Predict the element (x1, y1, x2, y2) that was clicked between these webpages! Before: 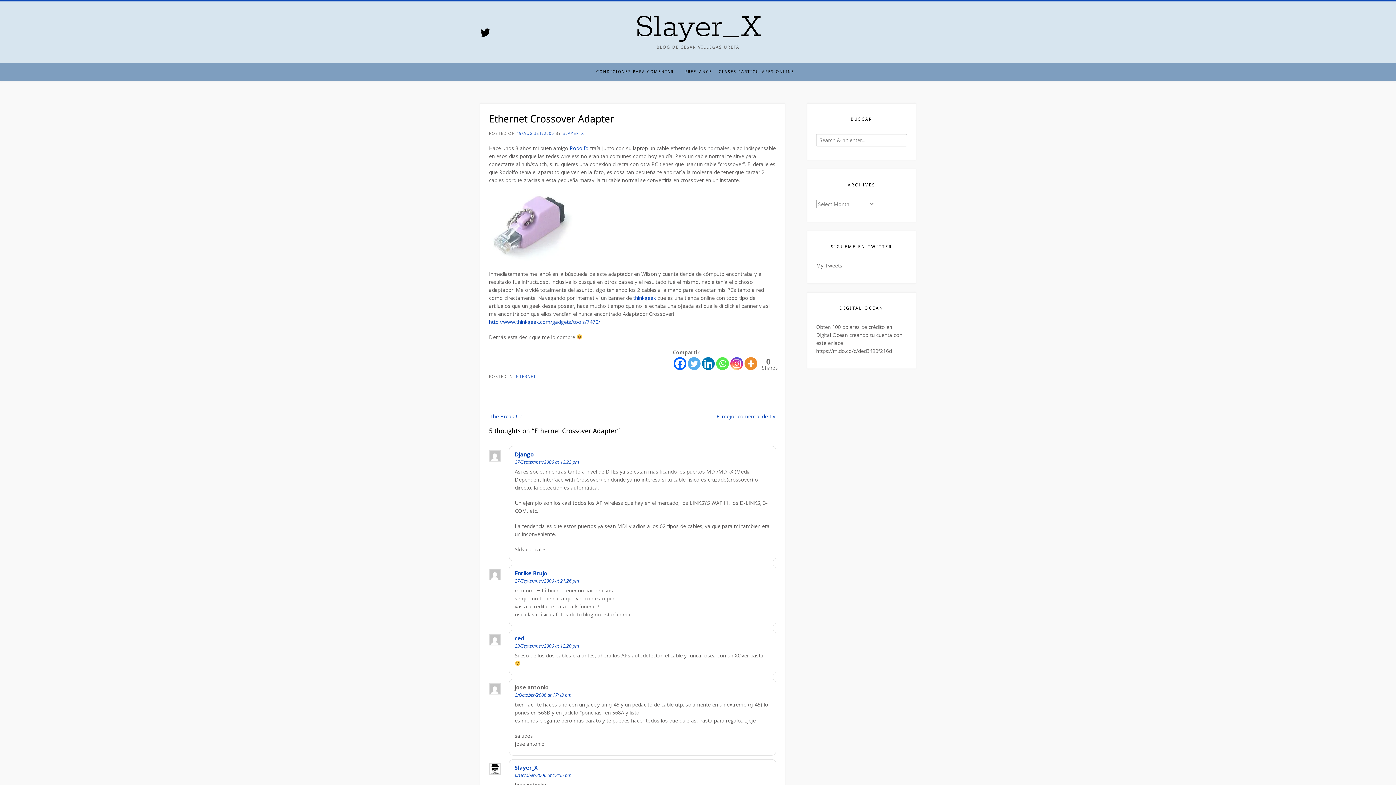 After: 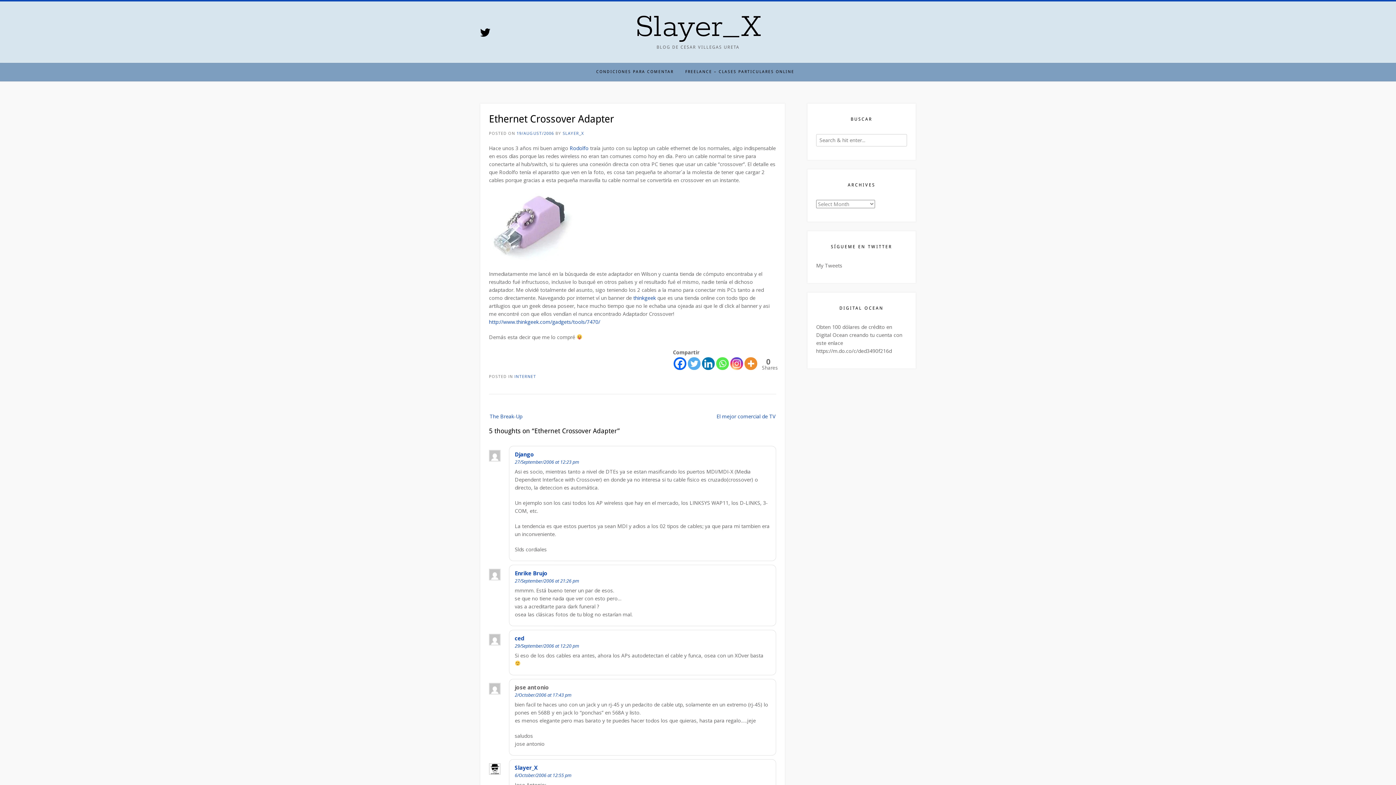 Action: bbox: (716, 357, 729, 370) label: Whatsapp